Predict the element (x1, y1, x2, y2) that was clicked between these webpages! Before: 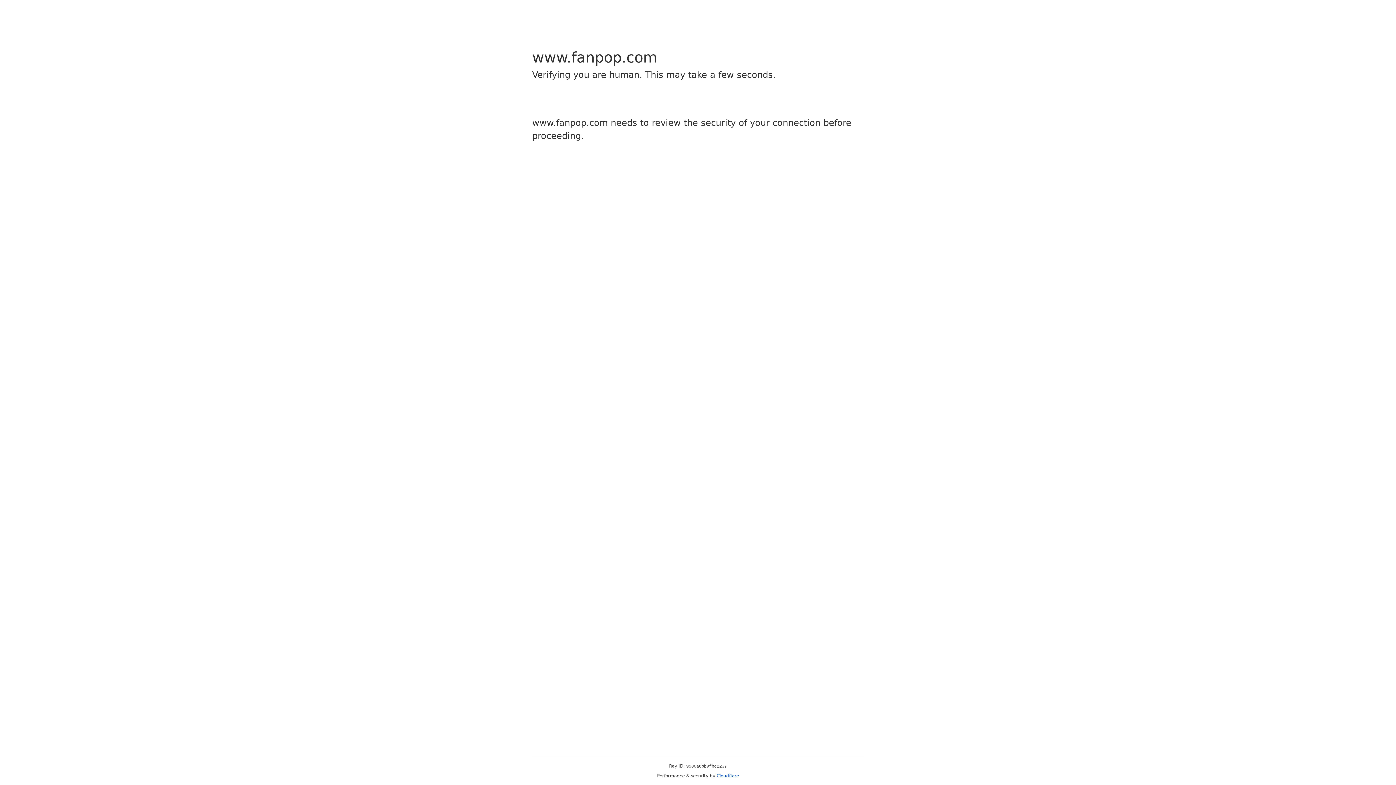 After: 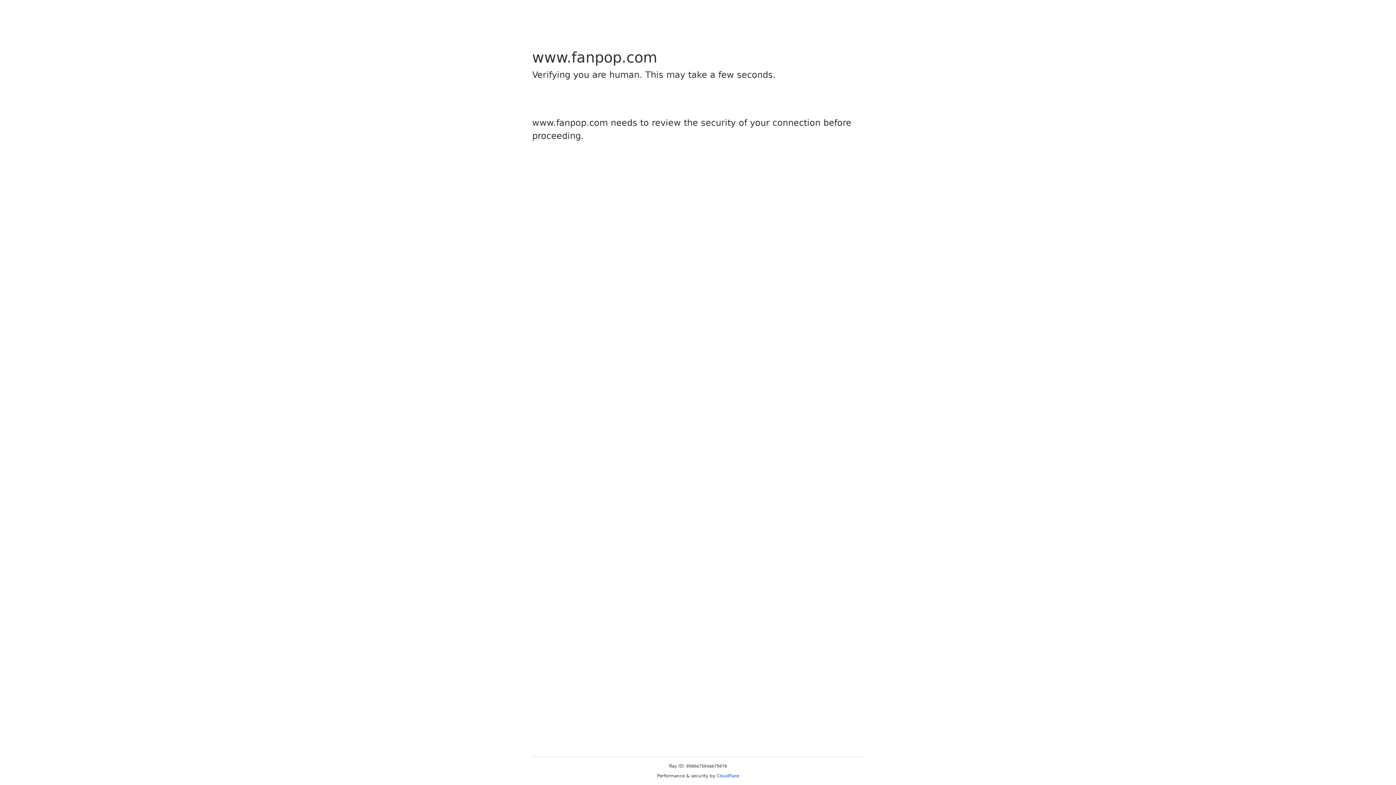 Action: label: Cloudflare bbox: (716, 773, 739, 778)